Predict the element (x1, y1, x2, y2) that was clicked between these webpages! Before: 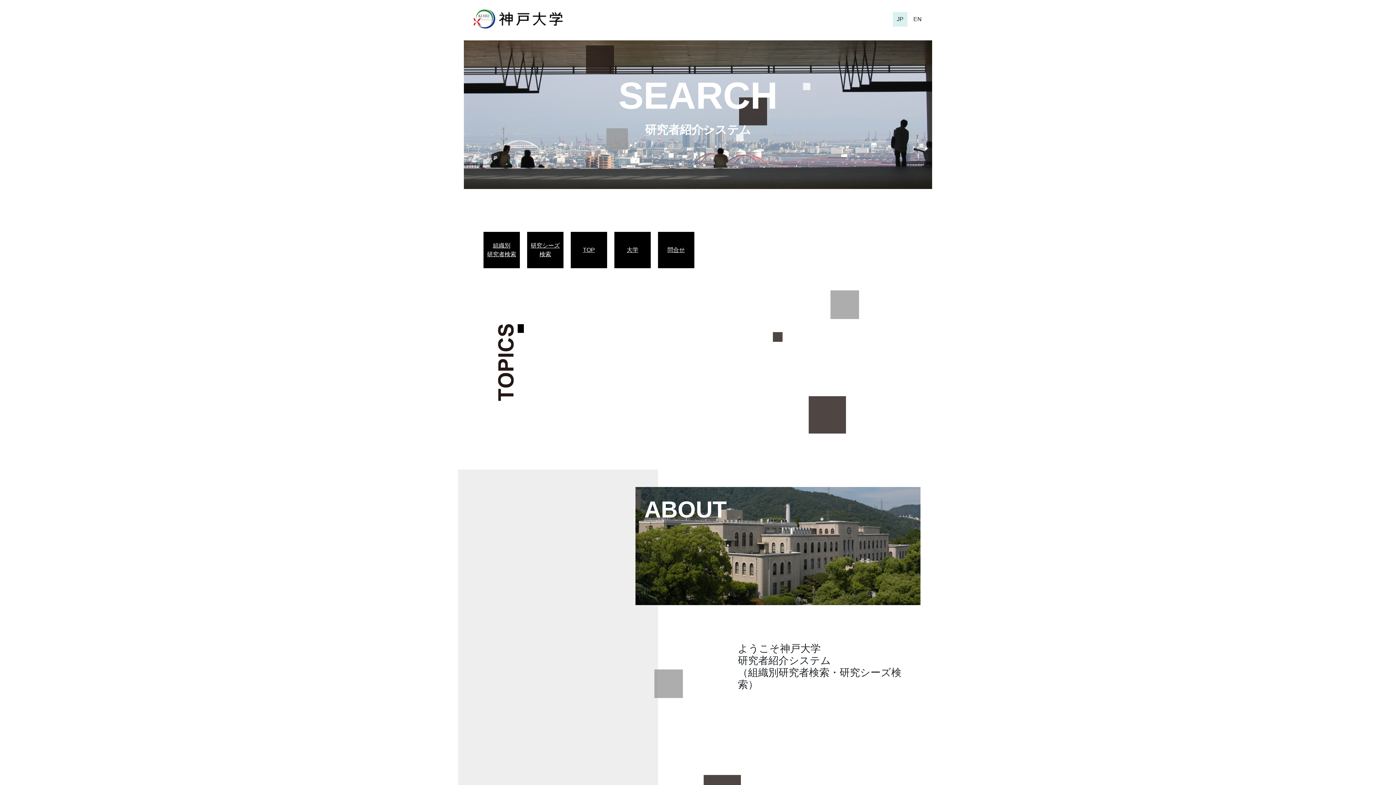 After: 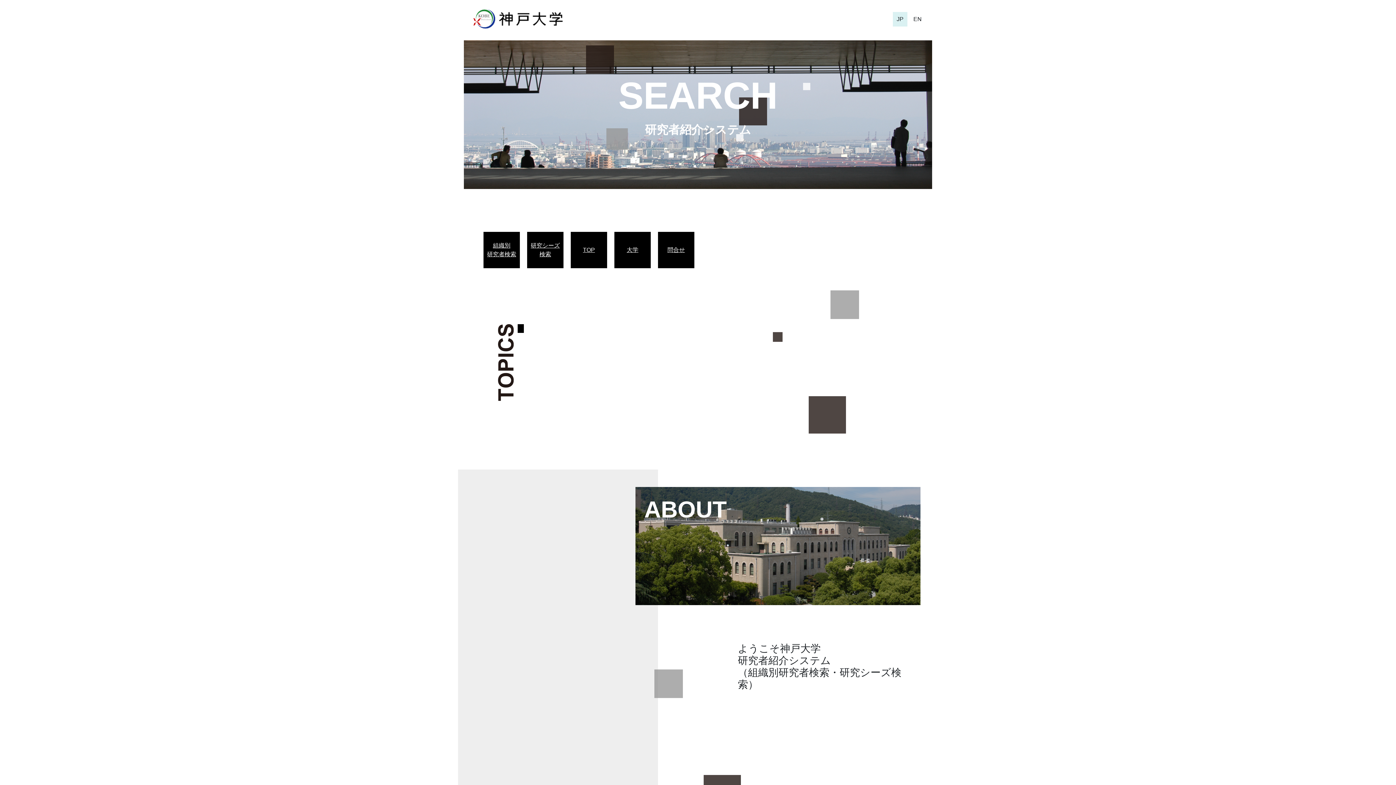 Action: bbox: (574, 245, 603, 254) label: TOP